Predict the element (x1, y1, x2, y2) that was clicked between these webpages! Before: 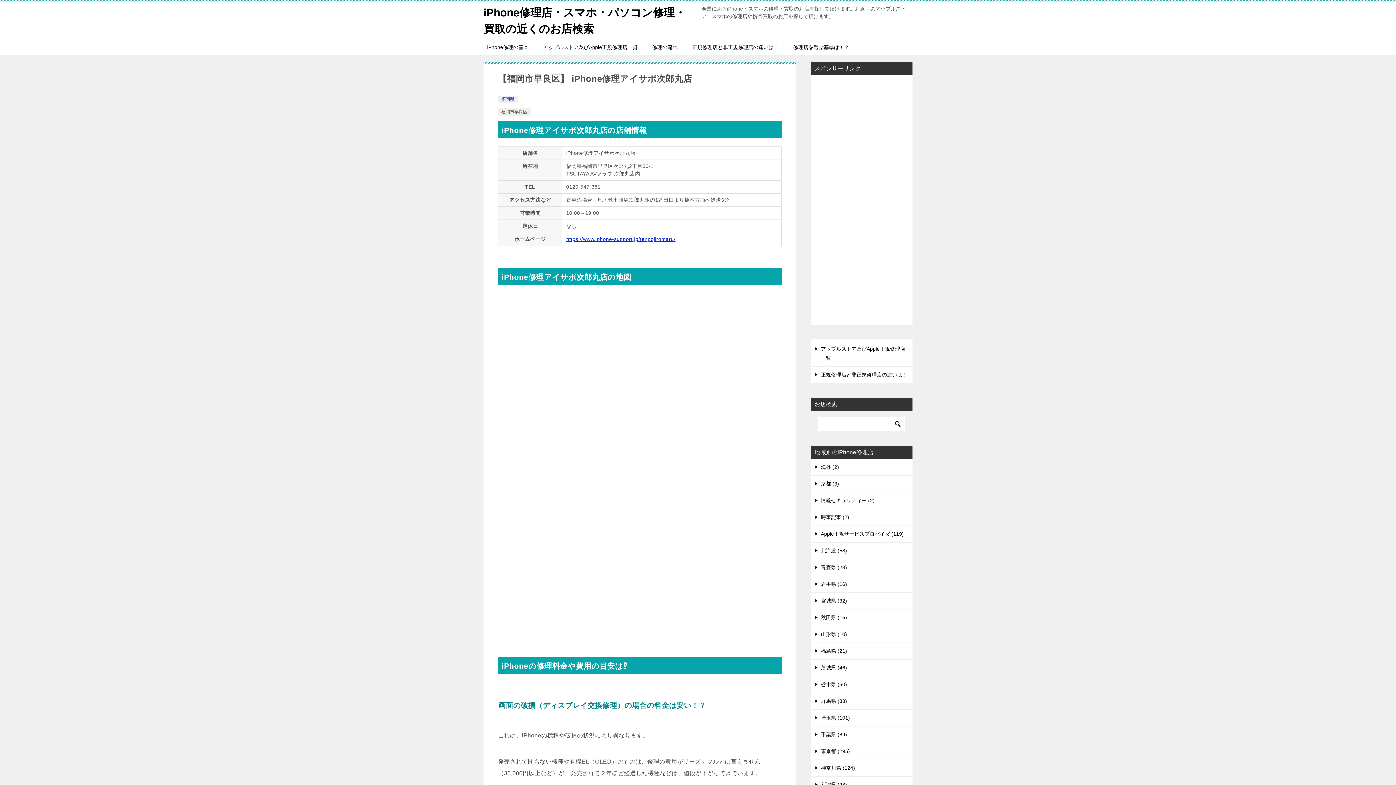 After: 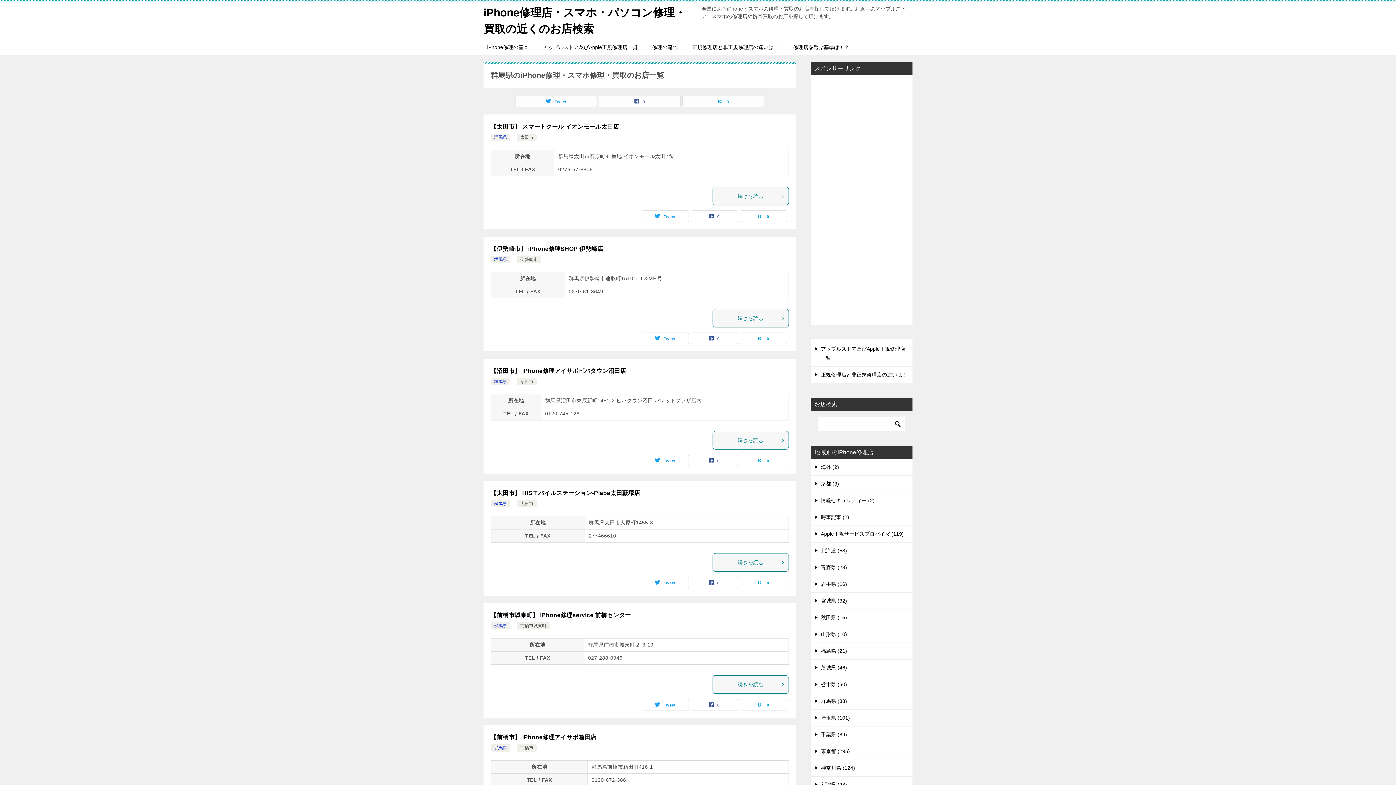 Action: bbox: (810, 693, 912, 709) label: 群馬県 (38)